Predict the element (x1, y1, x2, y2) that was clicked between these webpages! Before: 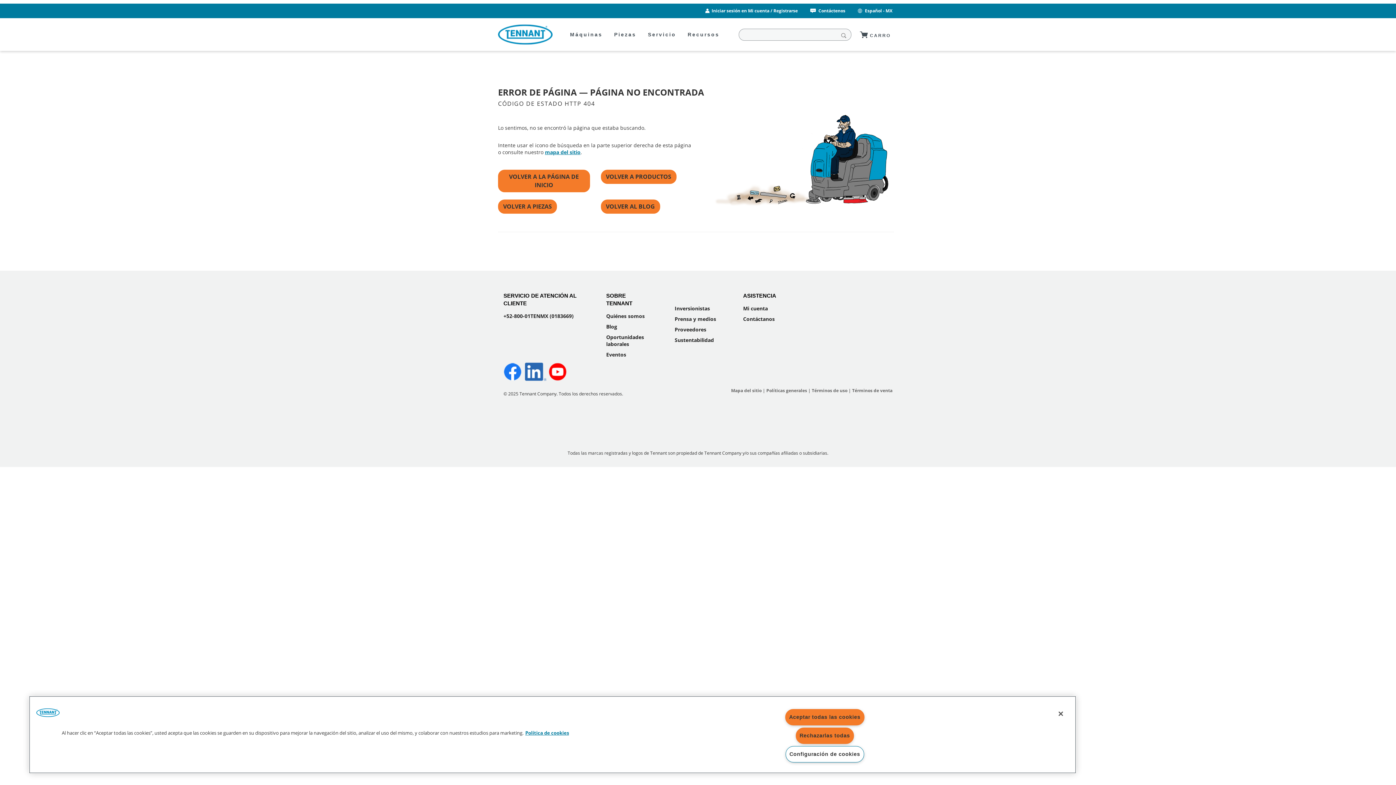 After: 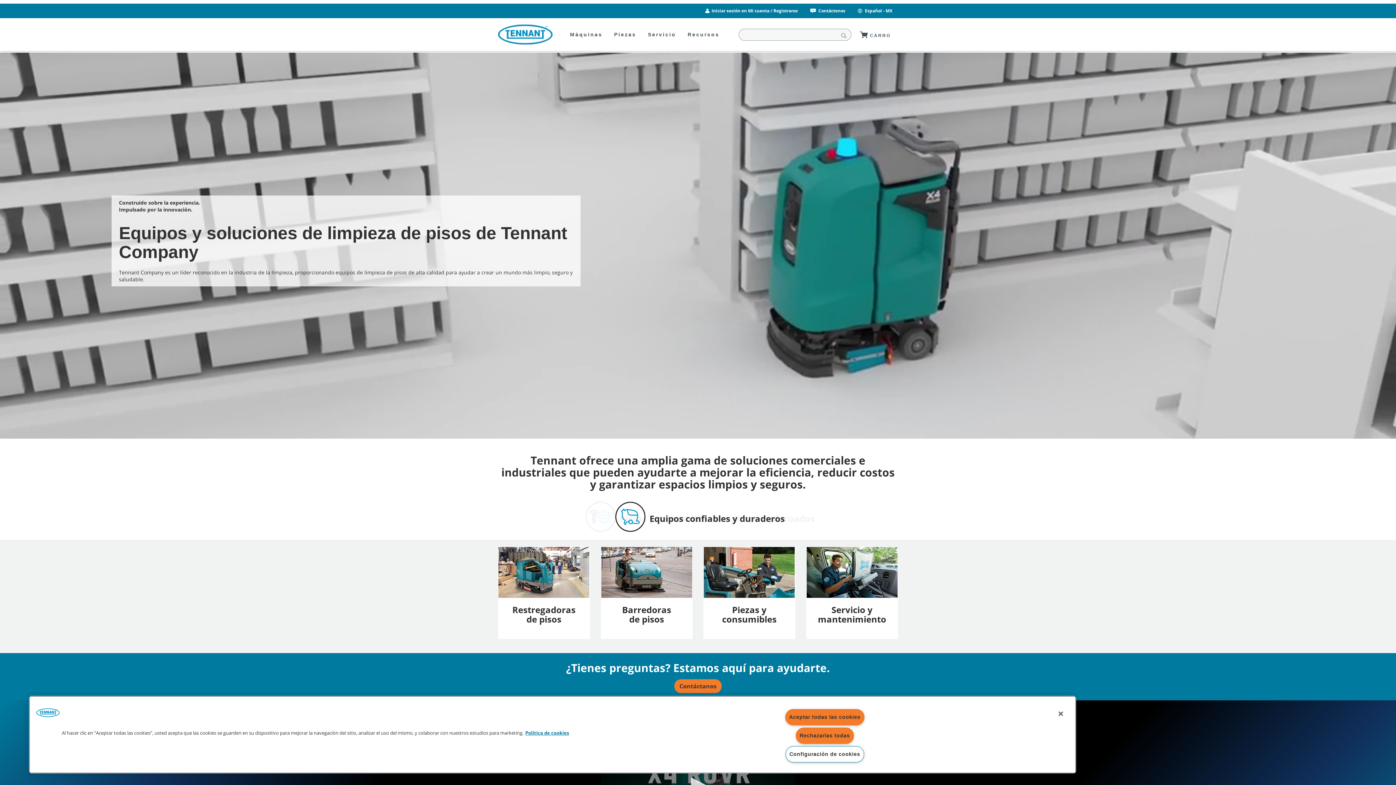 Action: bbox: (498, 169, 590, 192) label: VOLVER A LA PÁGINA DE INICIO